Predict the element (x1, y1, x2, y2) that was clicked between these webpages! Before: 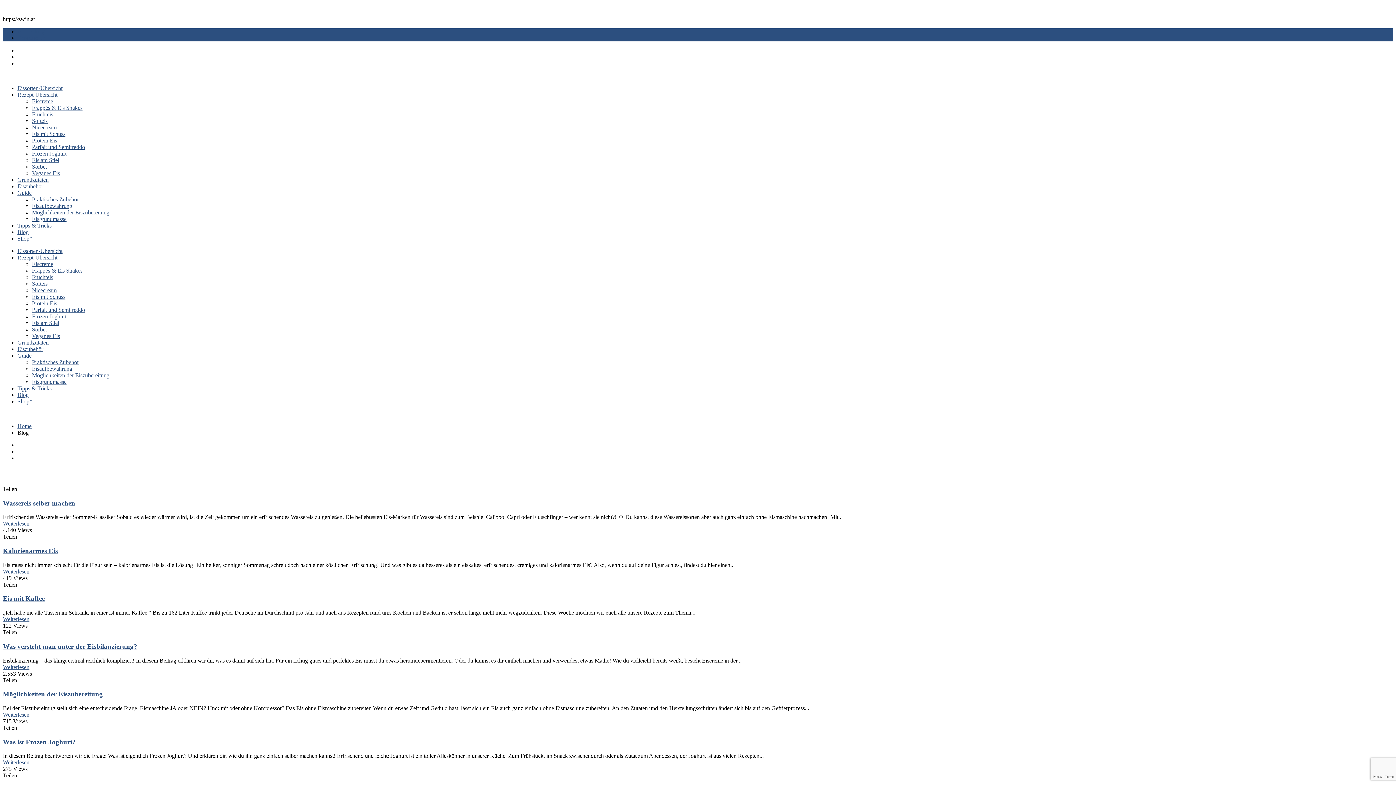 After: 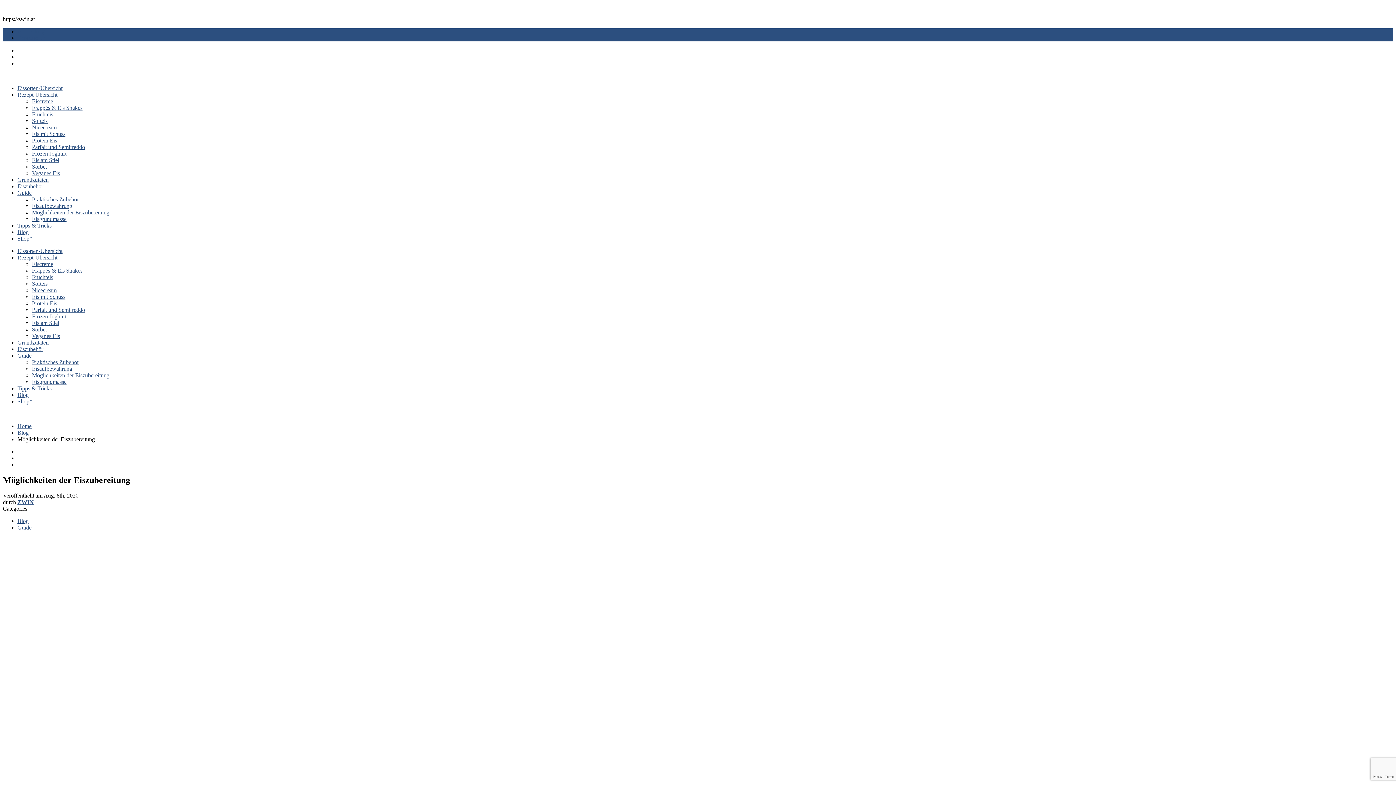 Action: label: Weiterlesen bbox: (2, 712, 29, 718)